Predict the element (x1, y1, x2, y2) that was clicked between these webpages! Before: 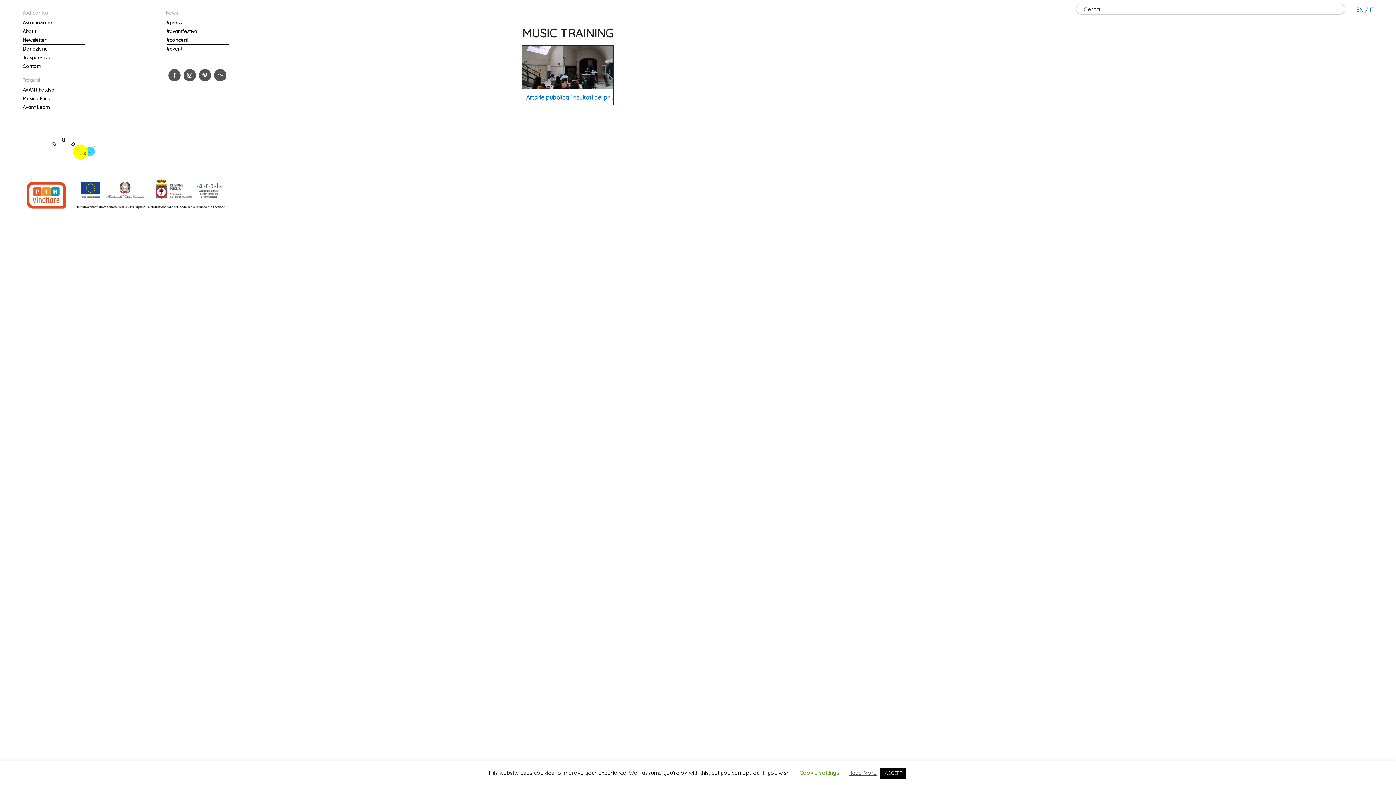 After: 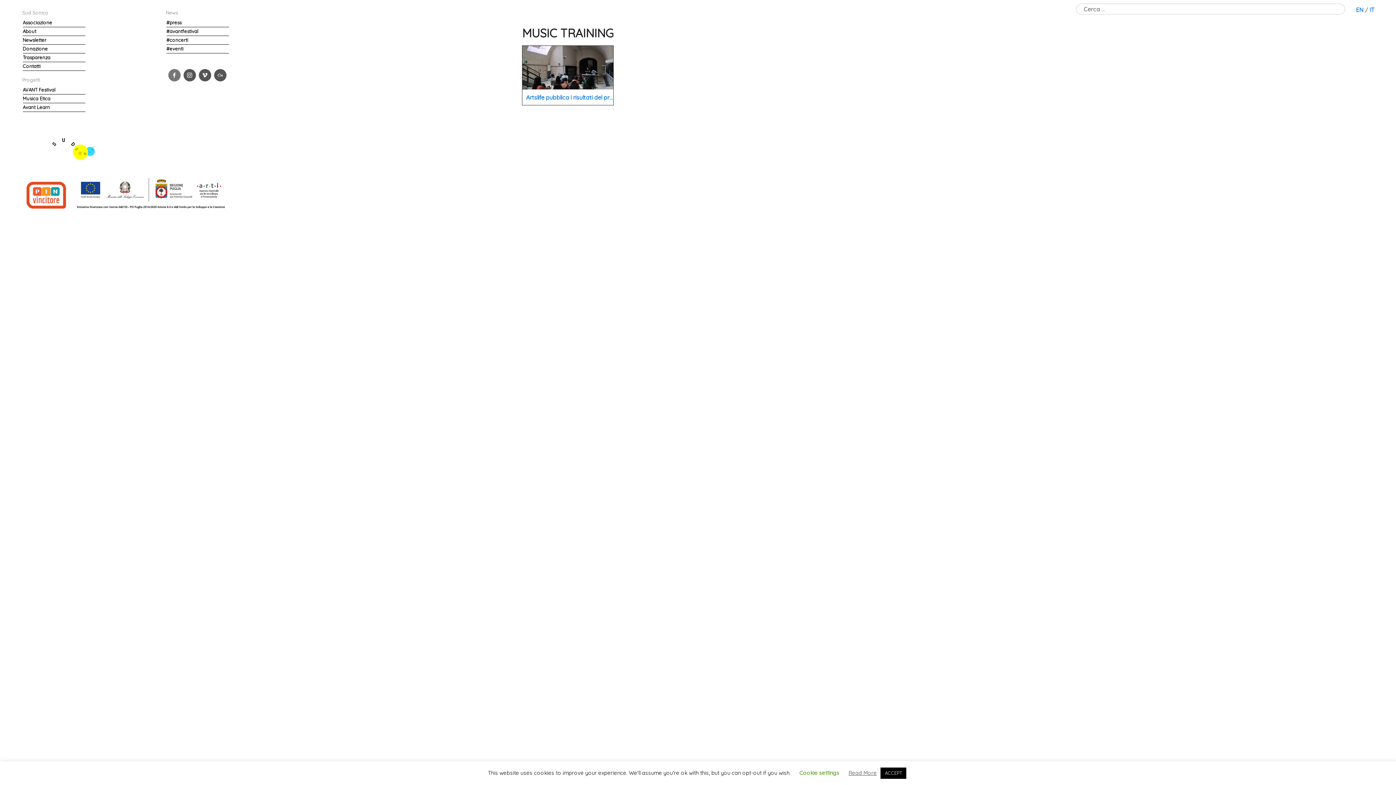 Action: bbox: (168, 71, 180, 77)